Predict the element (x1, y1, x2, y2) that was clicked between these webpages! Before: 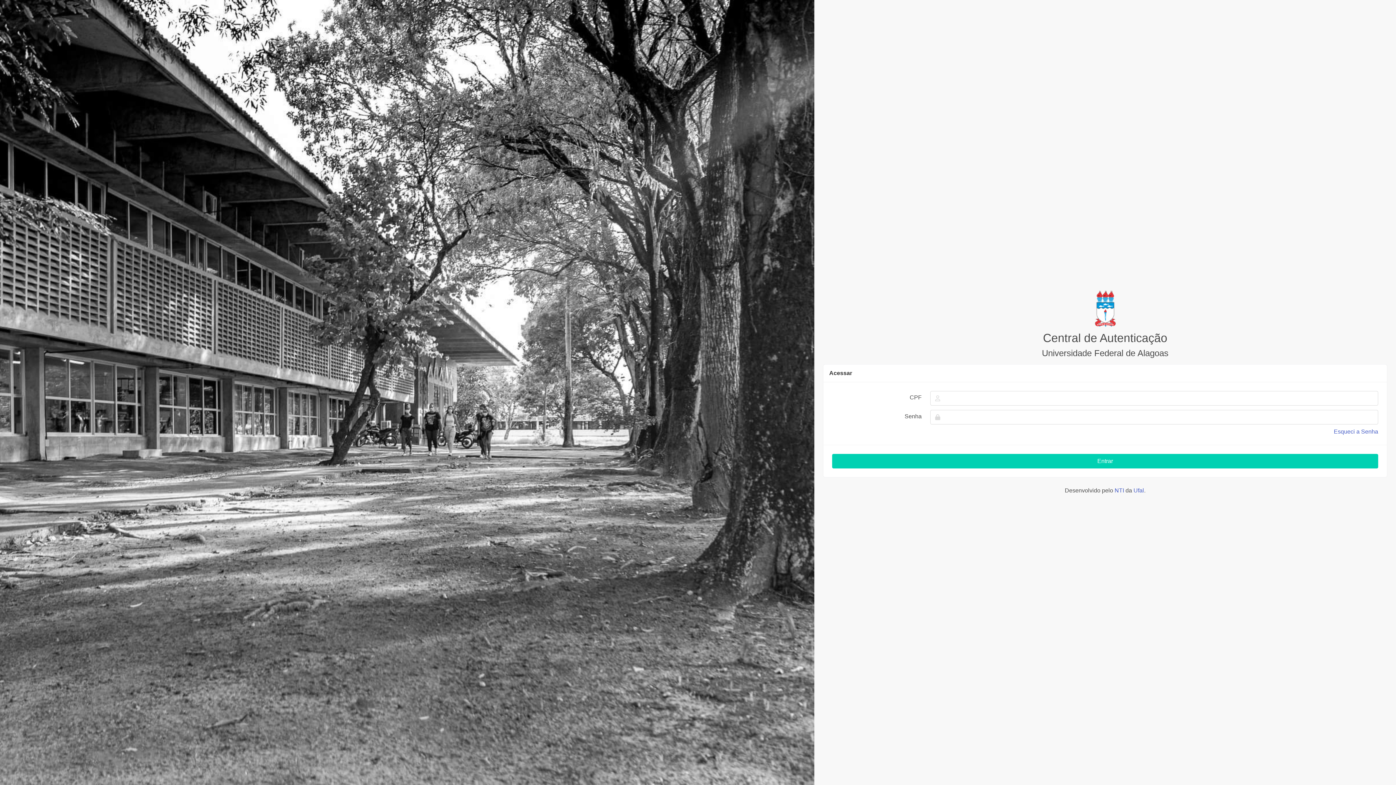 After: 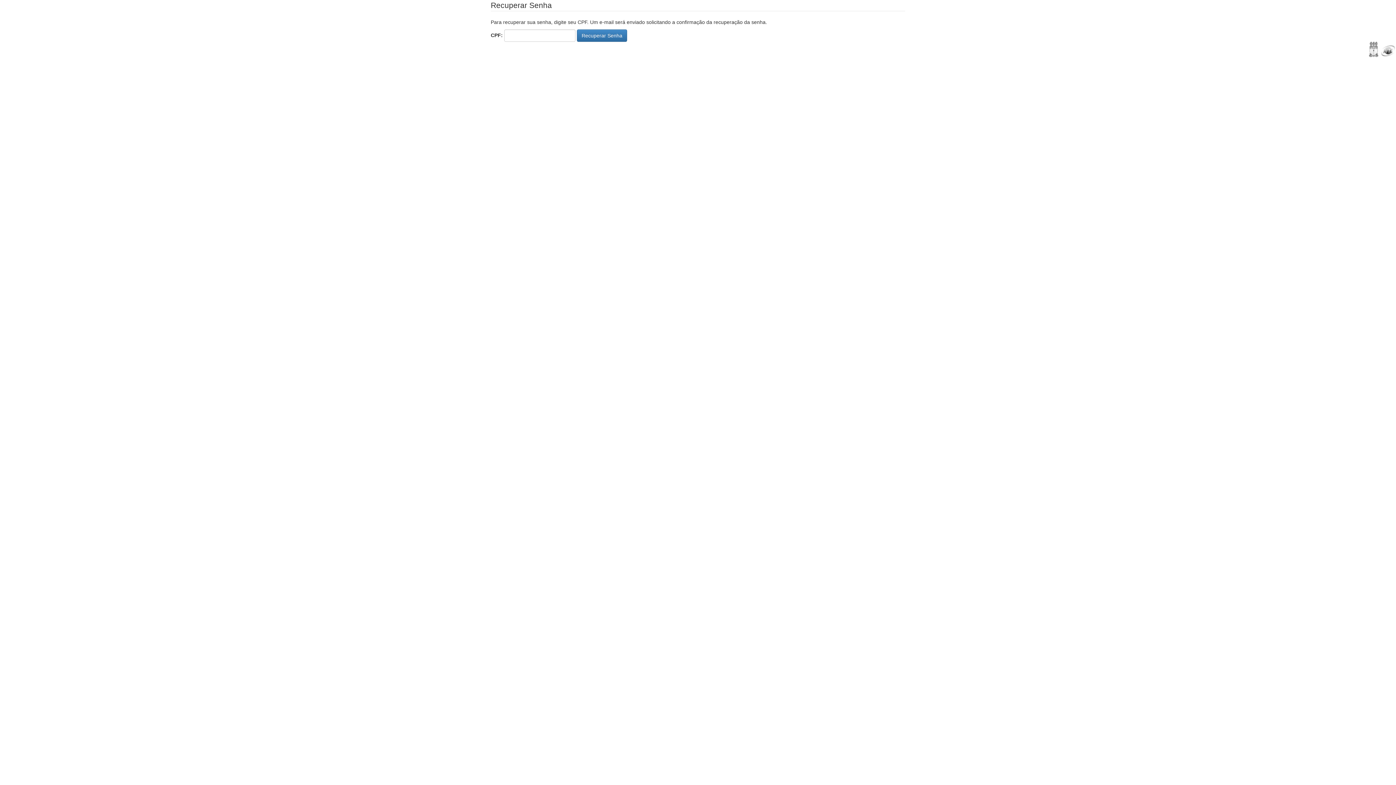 Action: bbox: (1334, 428, 1378, 434) label: Esqueci a Senha